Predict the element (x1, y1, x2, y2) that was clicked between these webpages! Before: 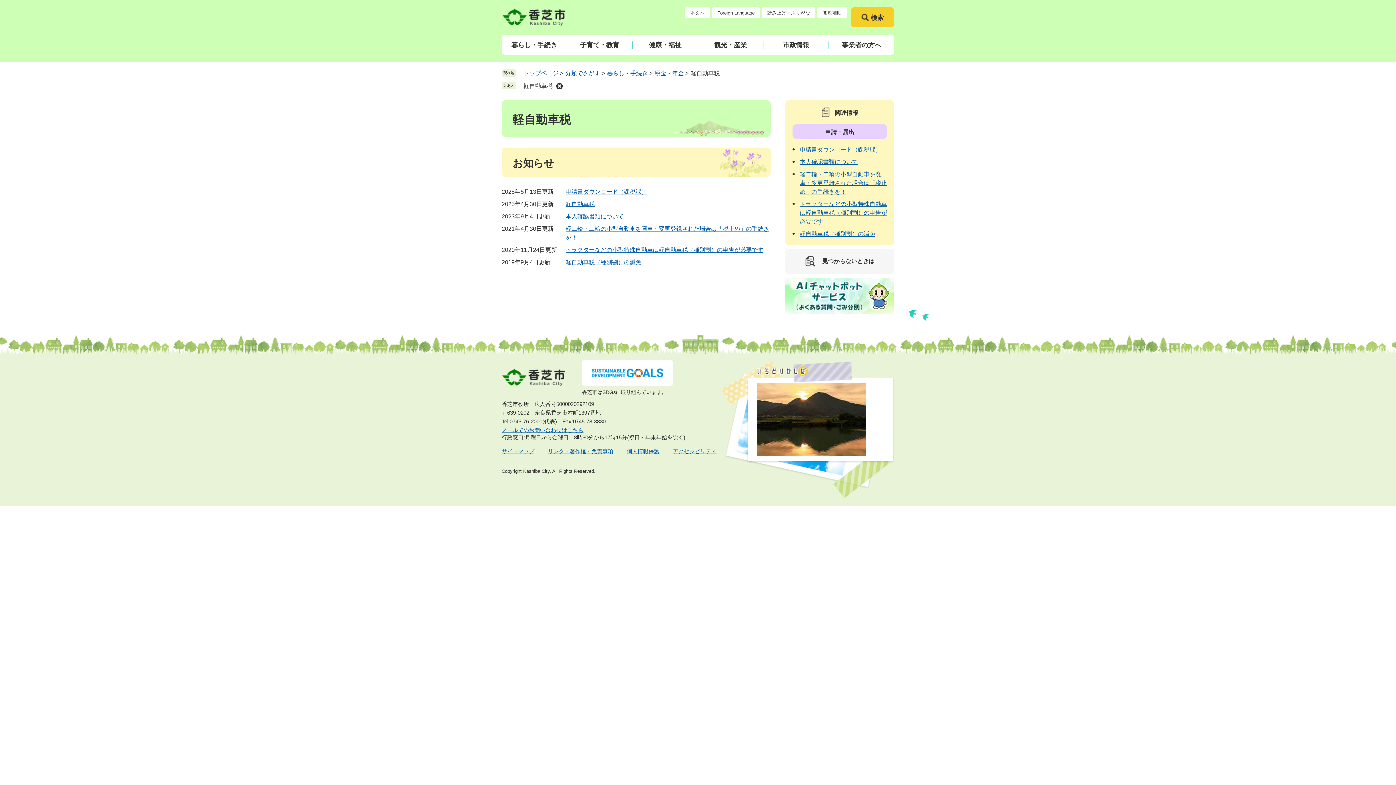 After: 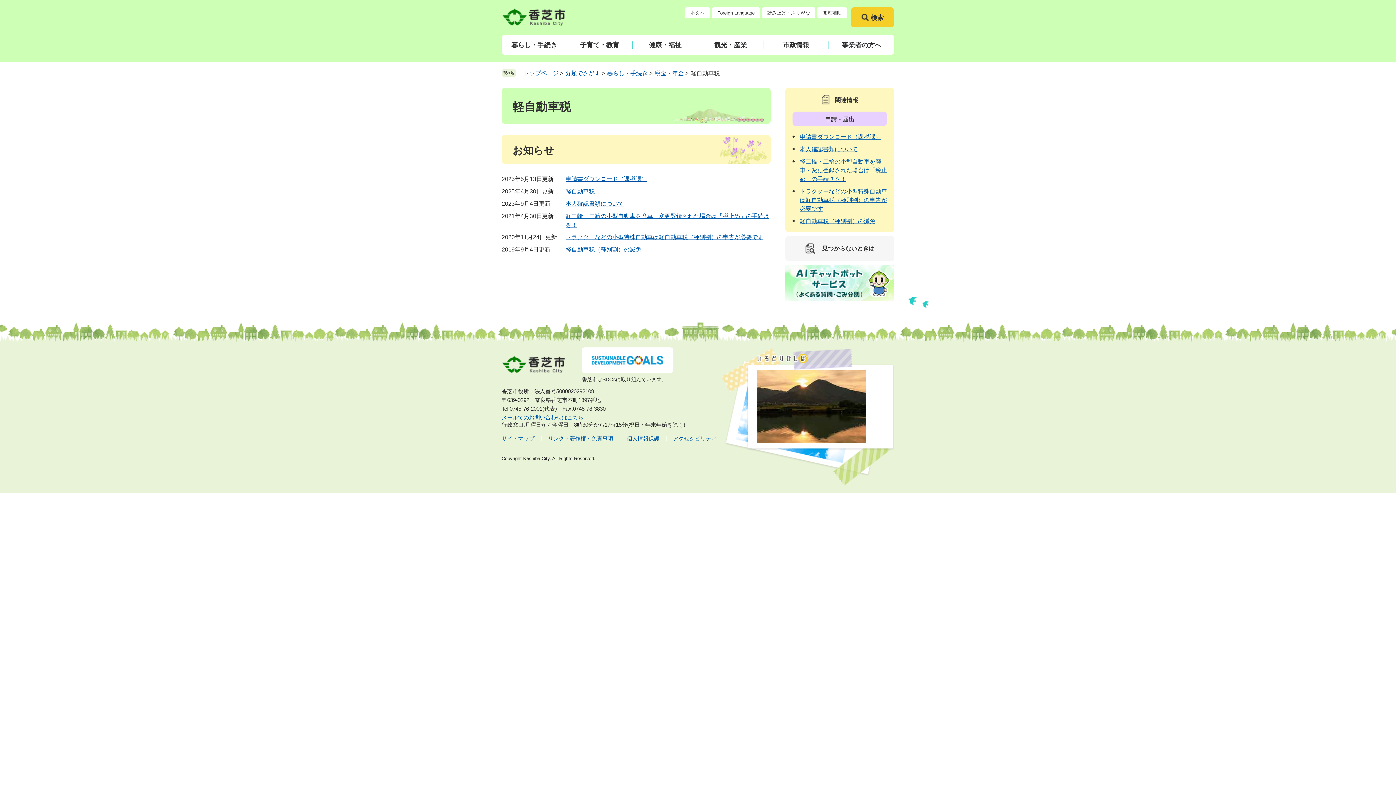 Action: label: 削除 bbox: (556, 82, 562, 89)